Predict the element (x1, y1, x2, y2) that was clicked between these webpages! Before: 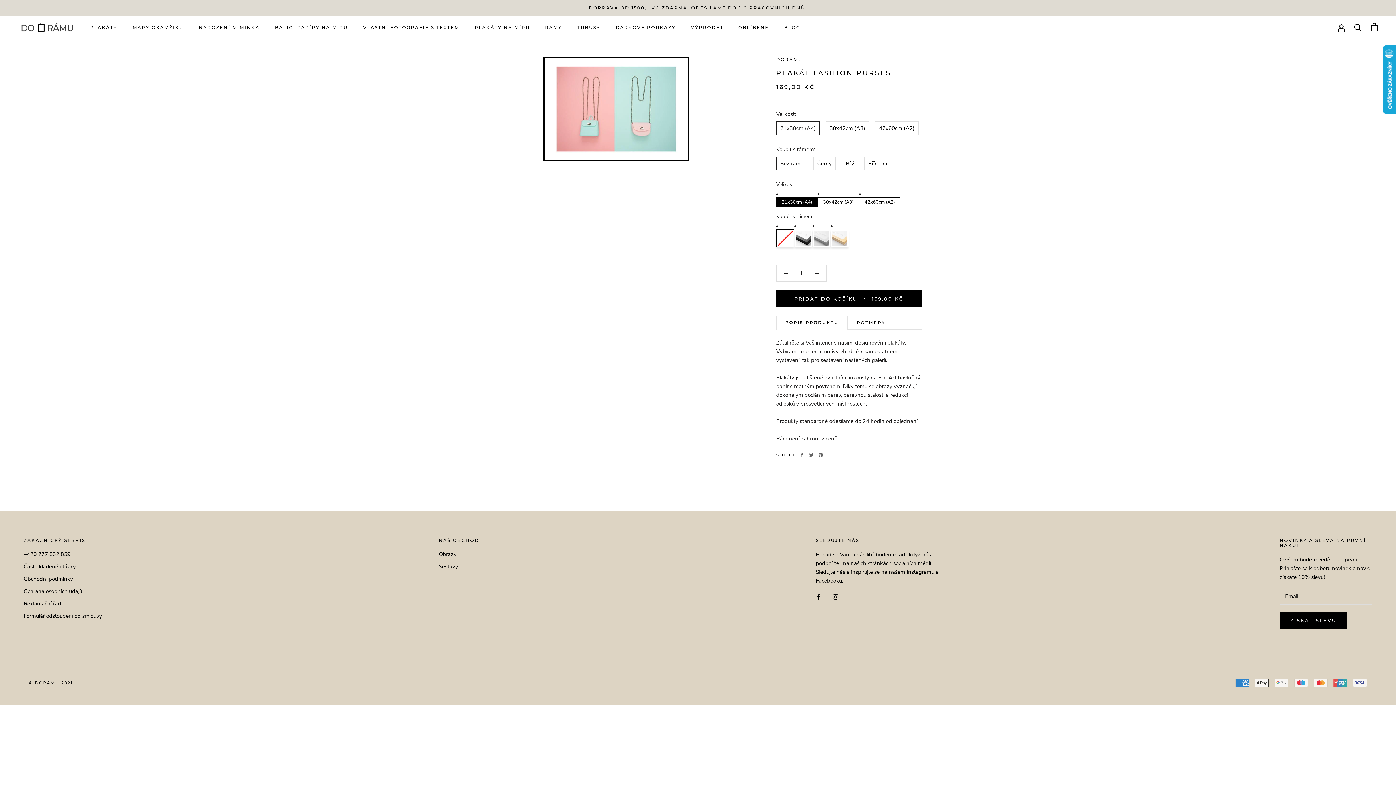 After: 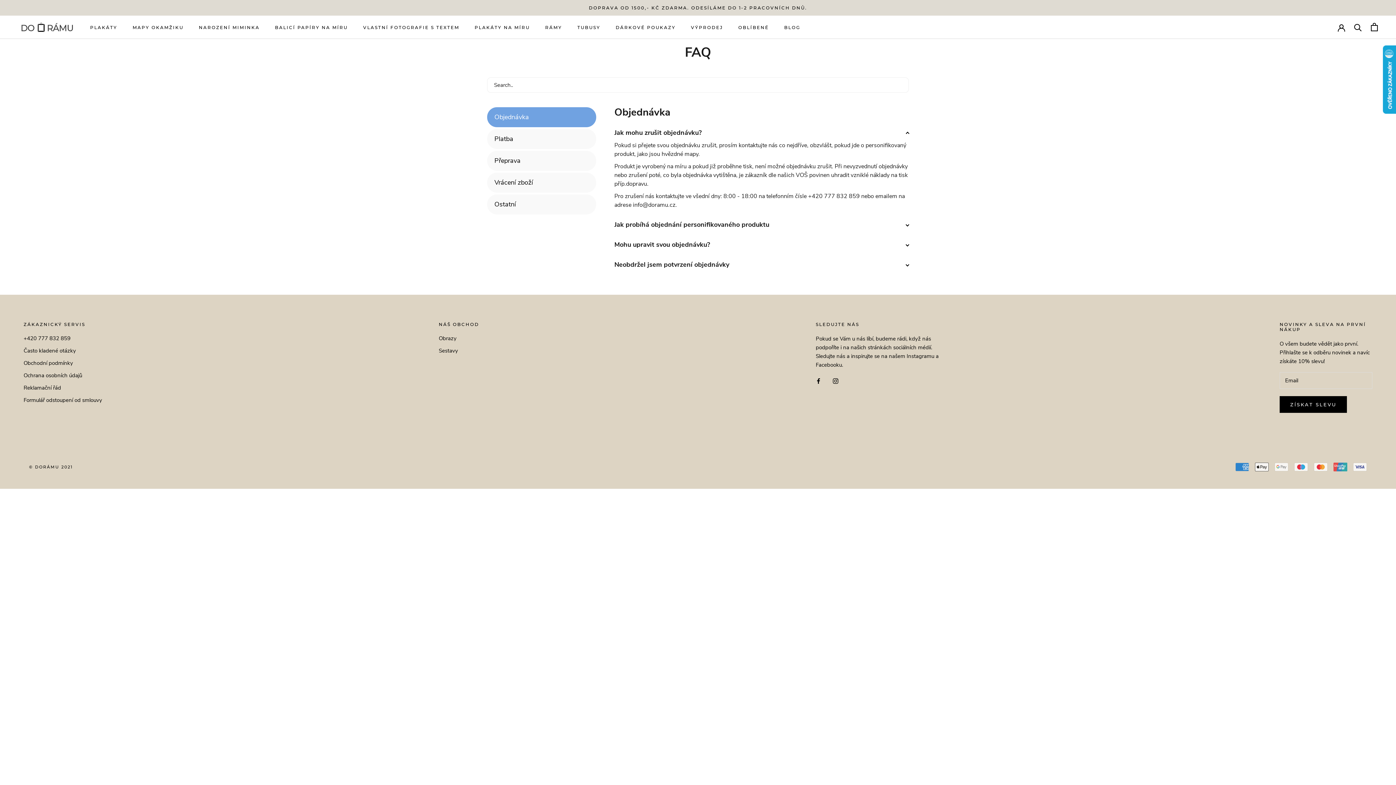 Action: bbox: (23, 562, 102, 570) label: Často kladené otázky